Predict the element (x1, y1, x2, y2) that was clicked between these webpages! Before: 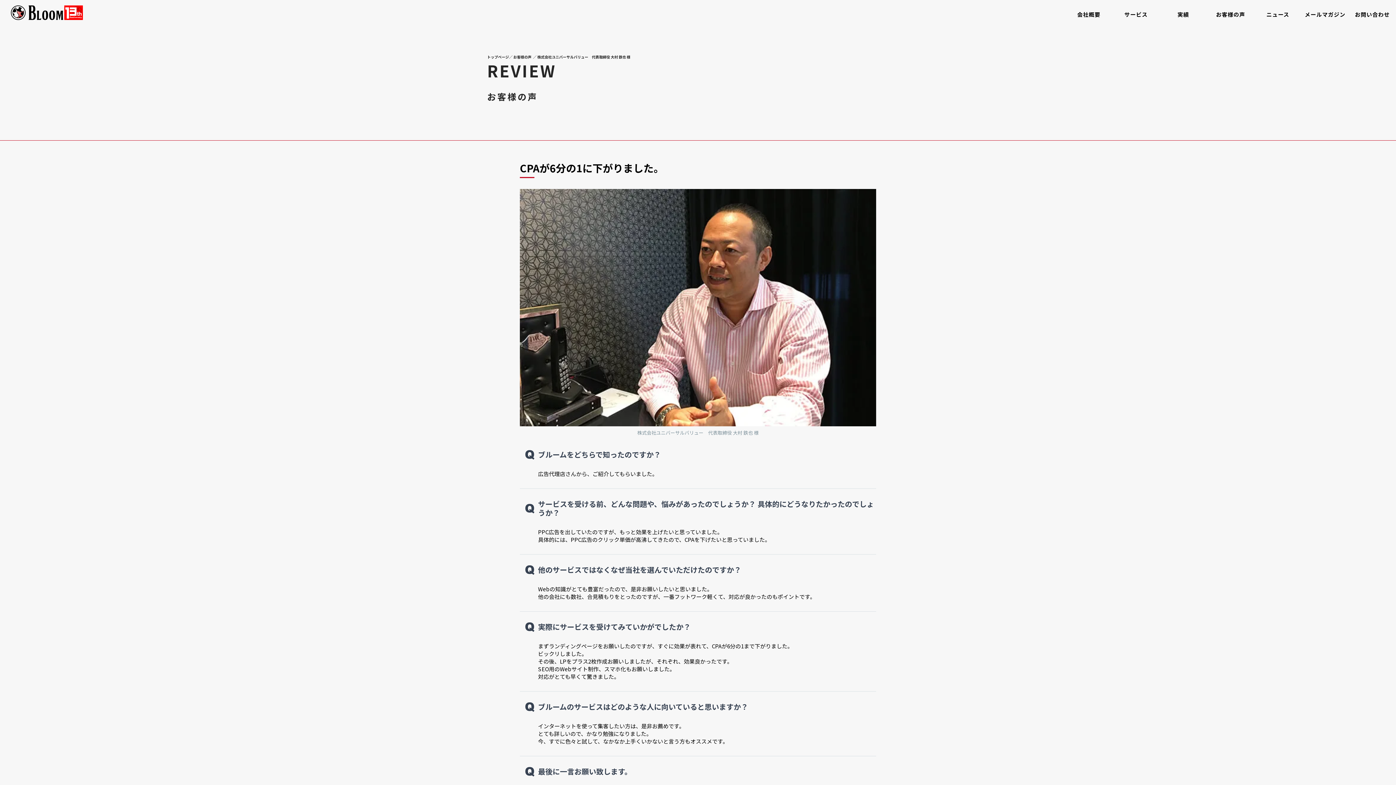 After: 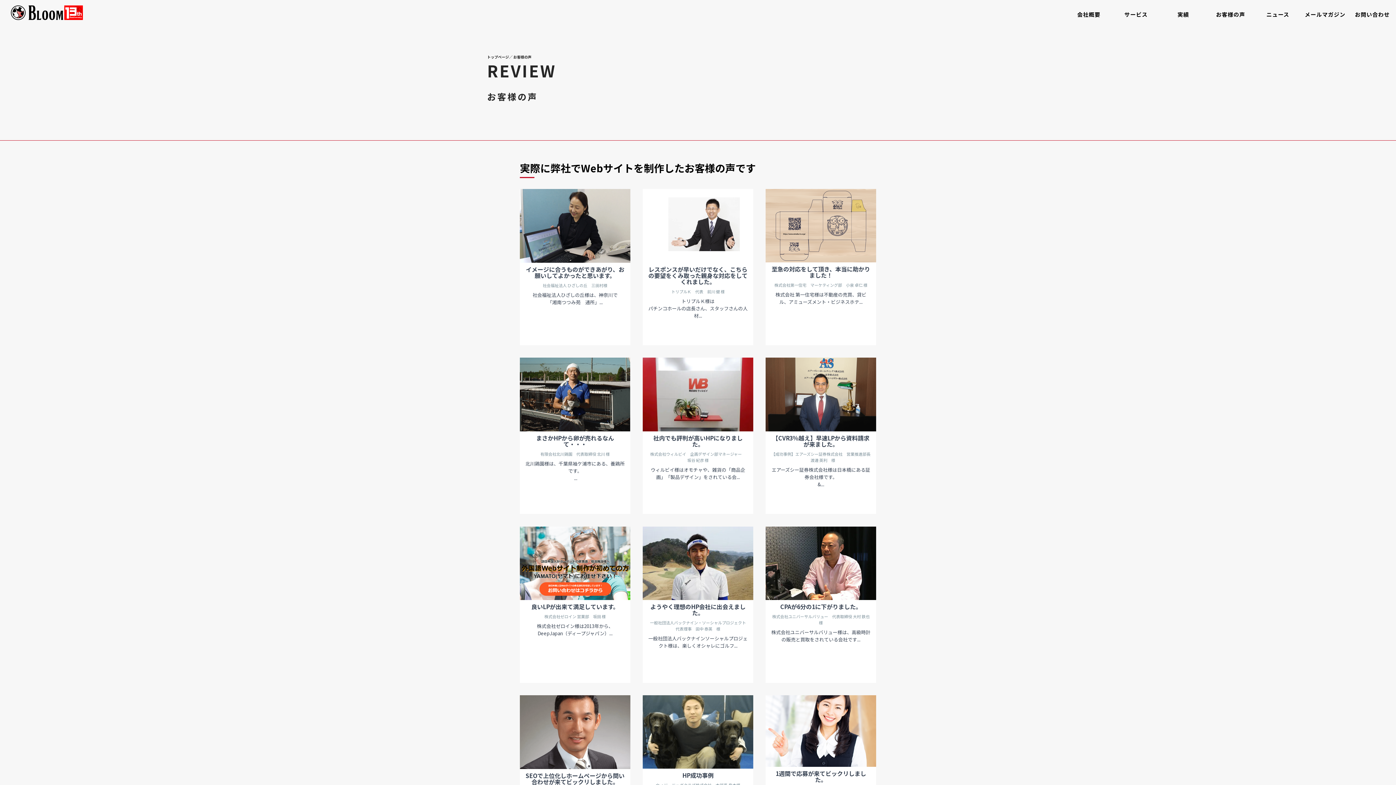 Action: label: お客様の声 bbox: (1207, 10, 1254, 18)